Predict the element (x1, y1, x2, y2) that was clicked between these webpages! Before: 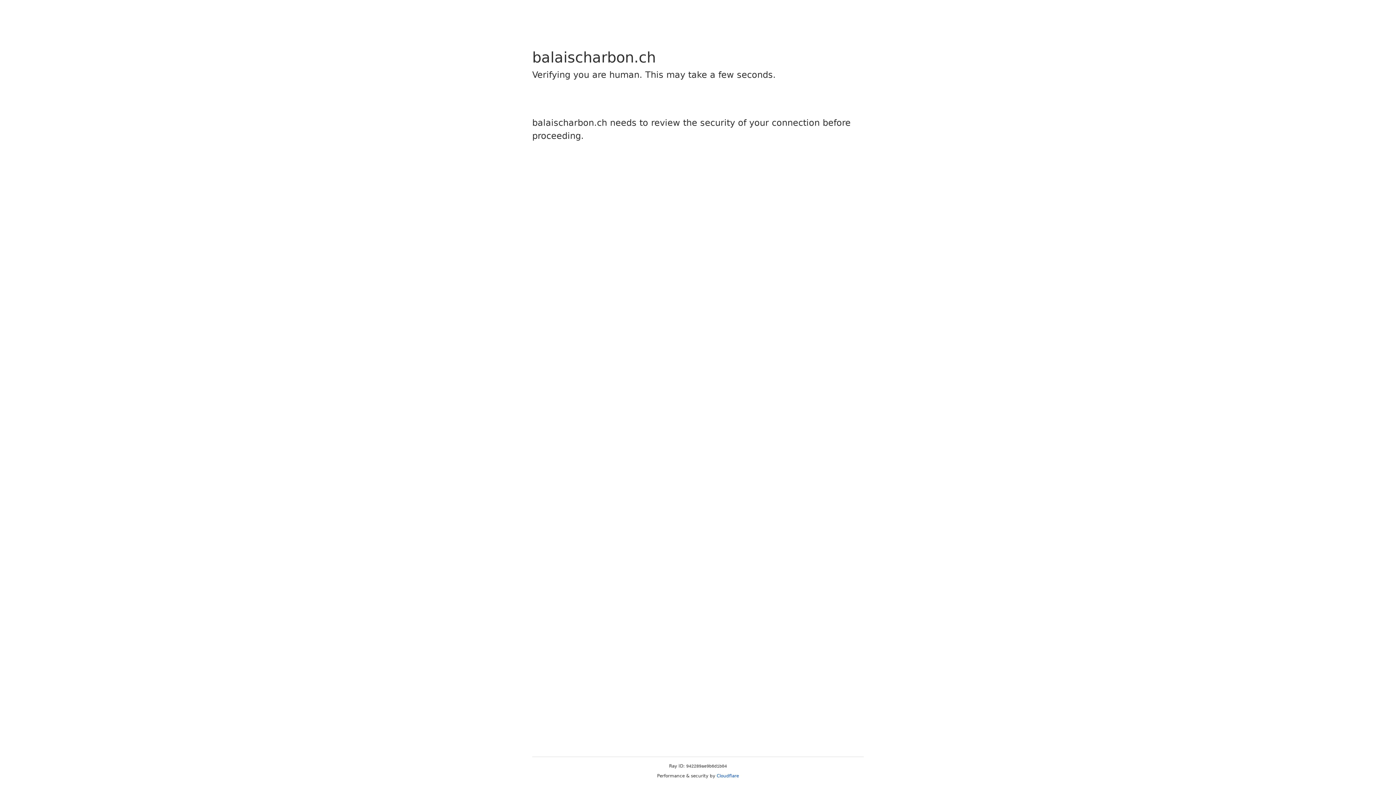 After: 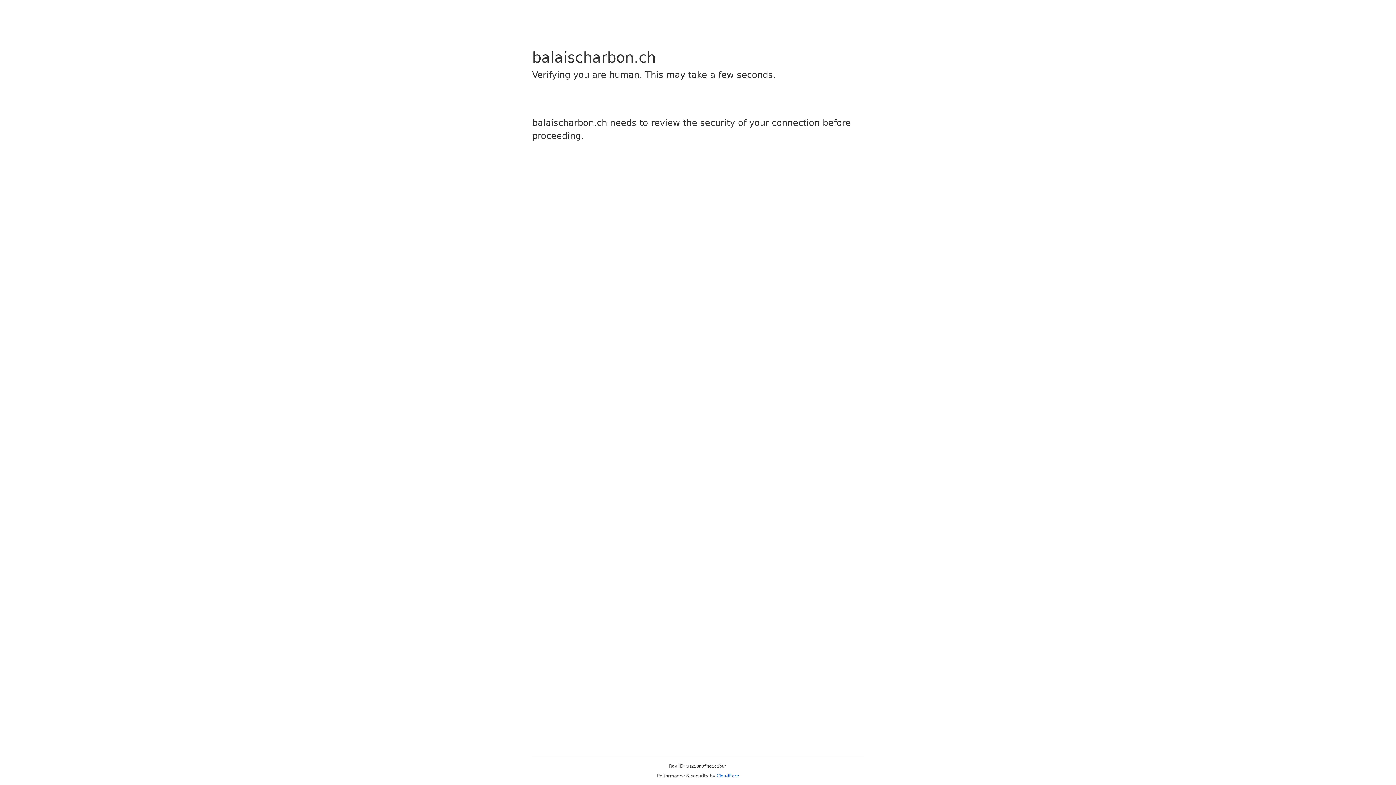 Action: label: Cloudflare bbox: (716, 773, 739, 778)